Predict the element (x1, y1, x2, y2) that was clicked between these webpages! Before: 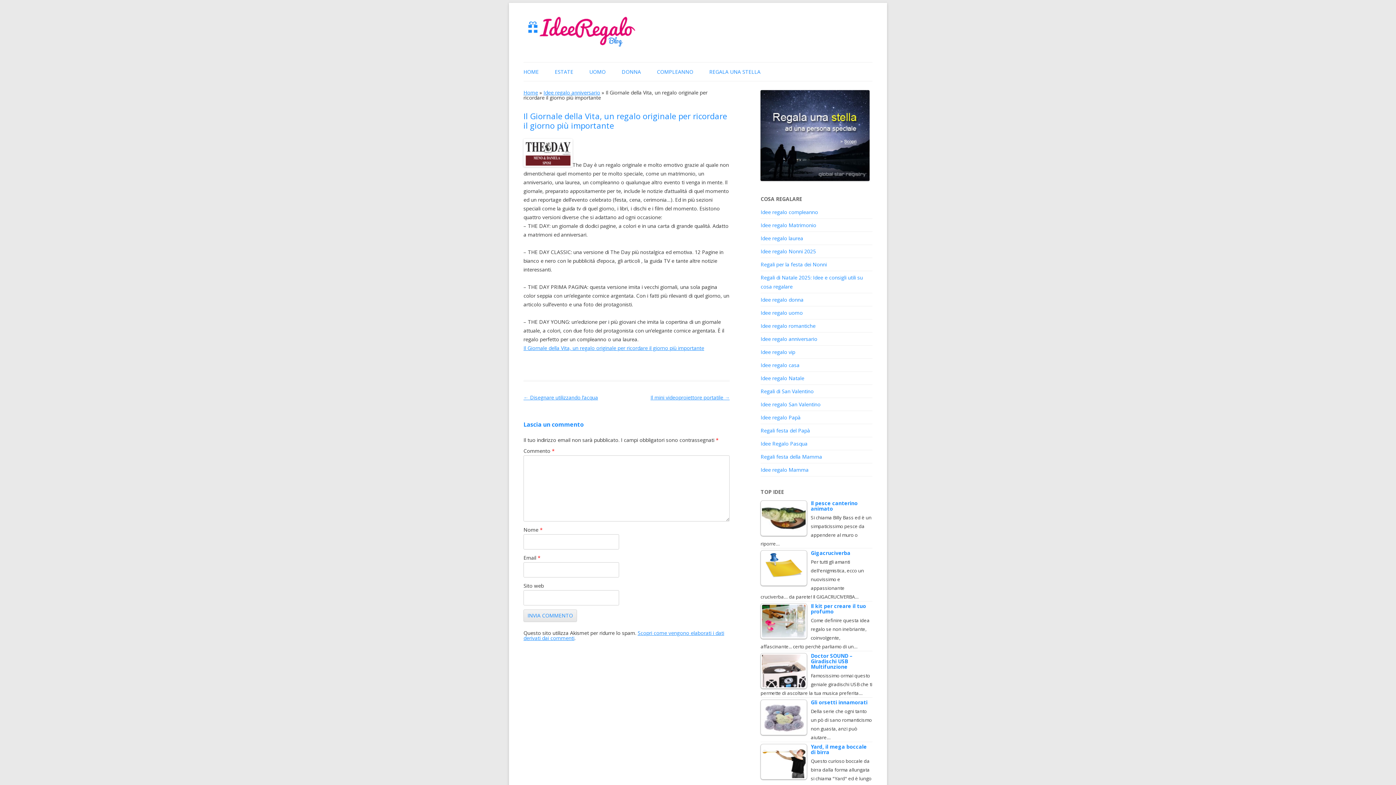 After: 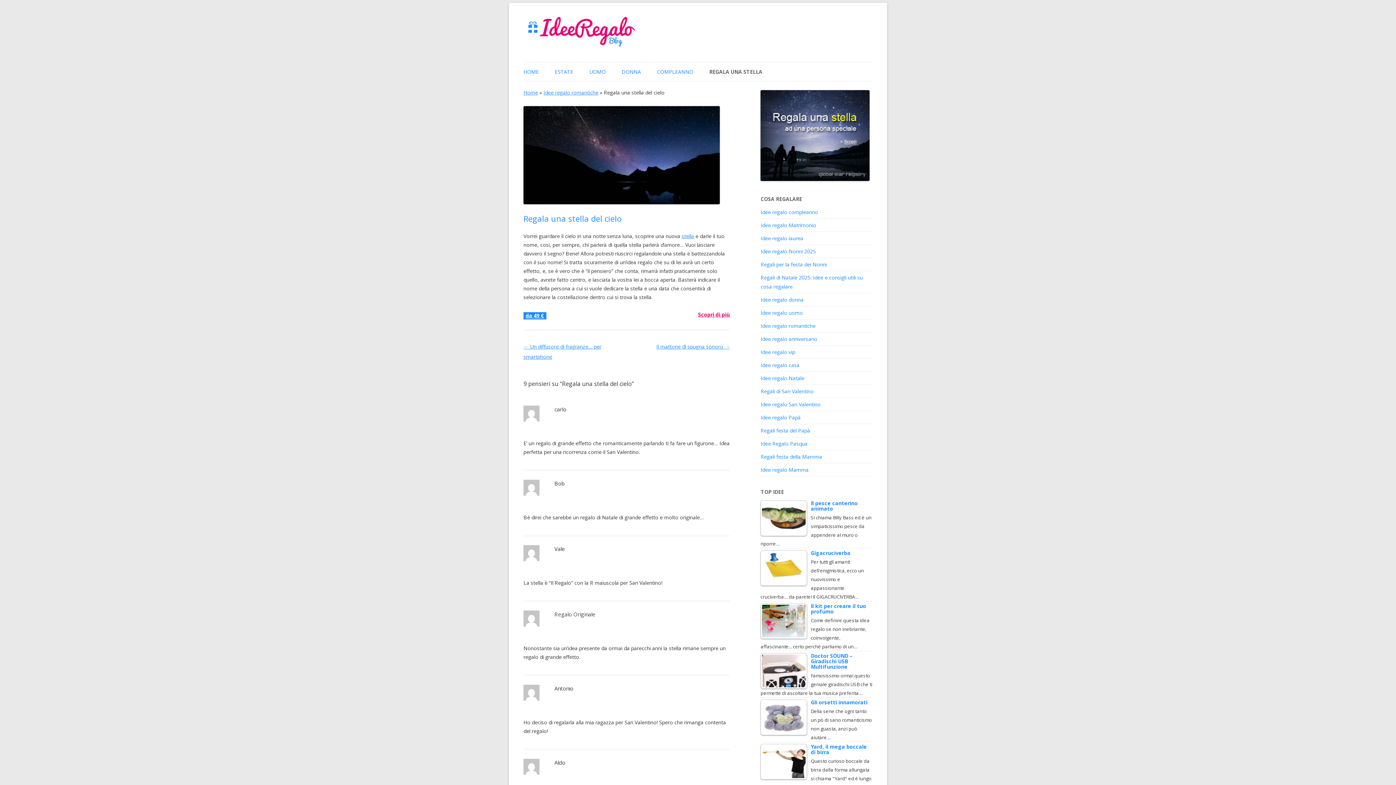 Action: bbox: (709, 62, 760, 81) label: REGALA UNA STELLA